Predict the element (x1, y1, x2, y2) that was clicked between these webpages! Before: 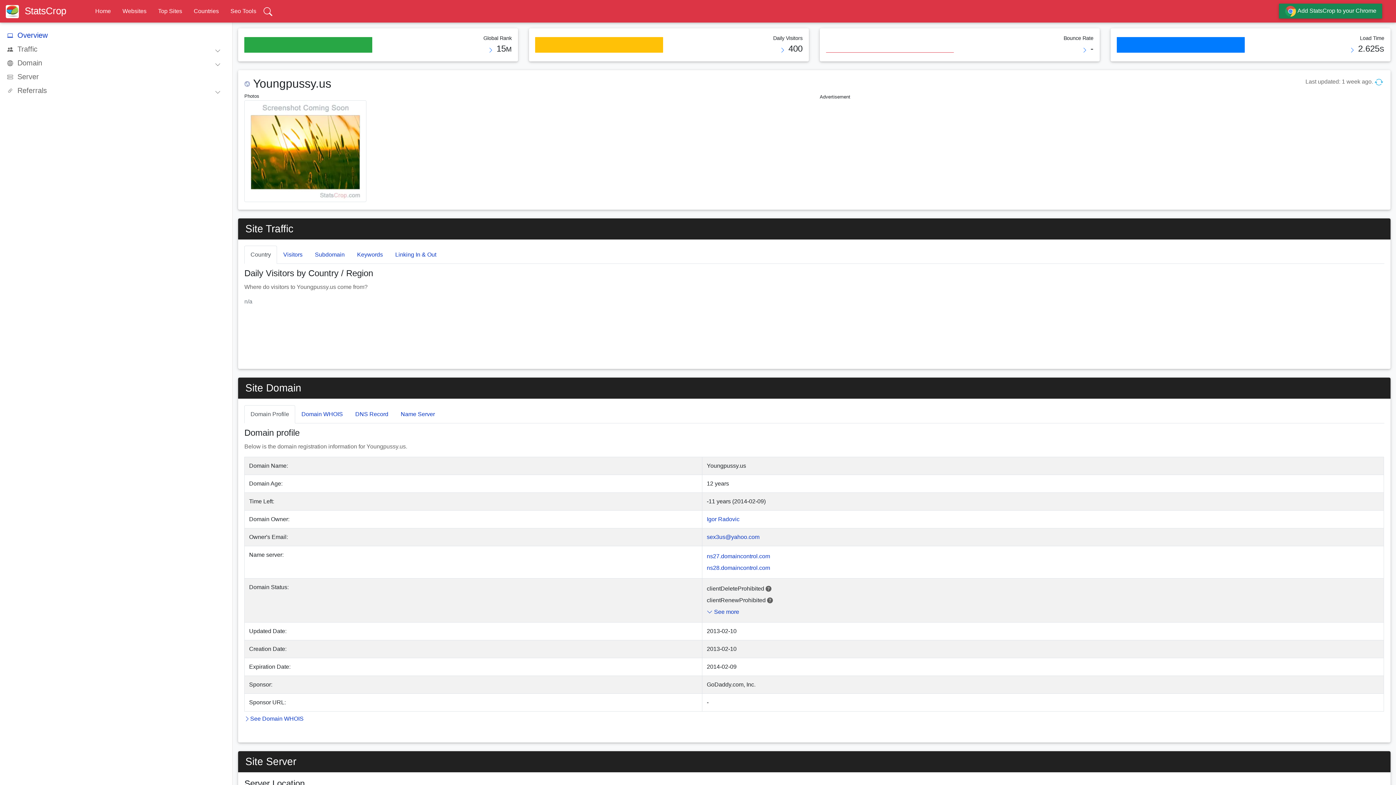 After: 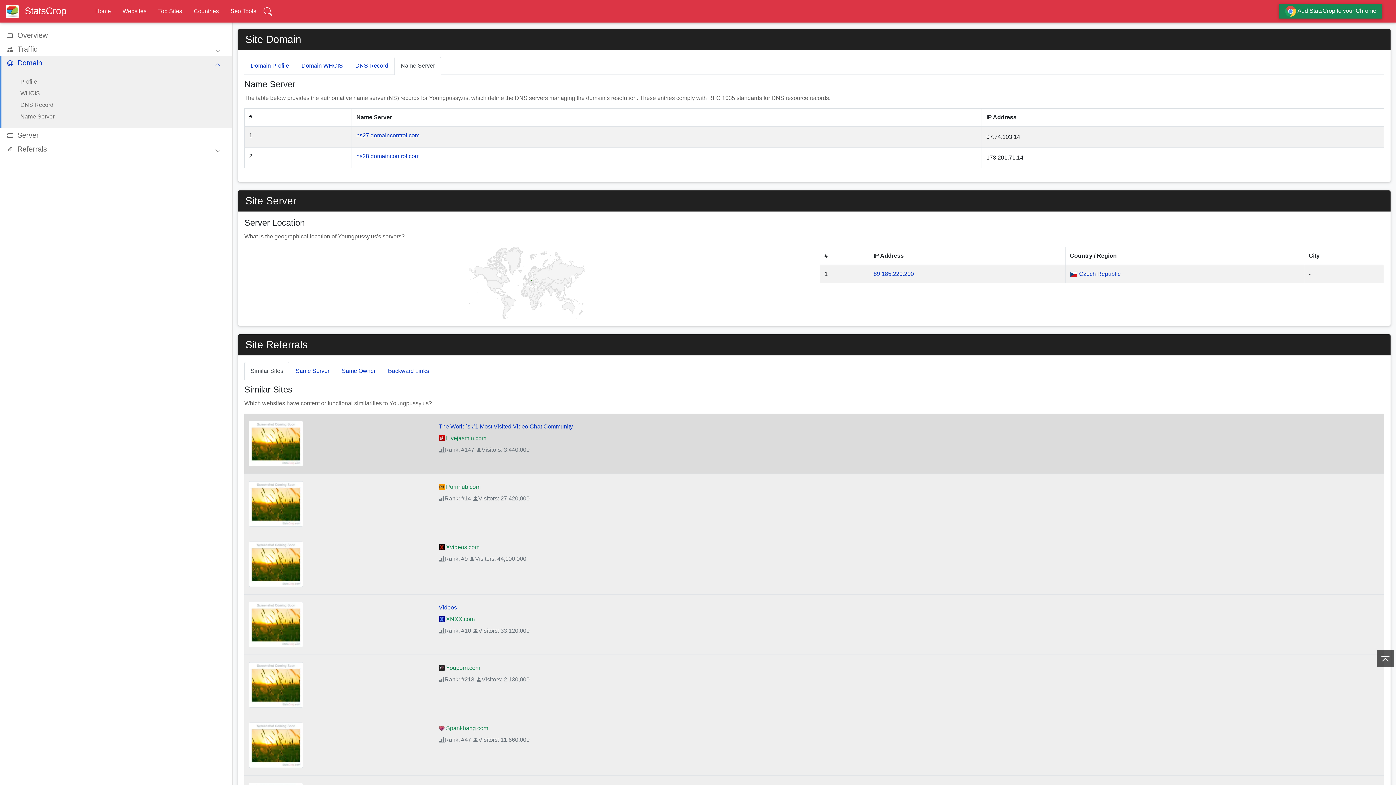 Action: label: Name Server bbox: (394, 405, 441, 423)